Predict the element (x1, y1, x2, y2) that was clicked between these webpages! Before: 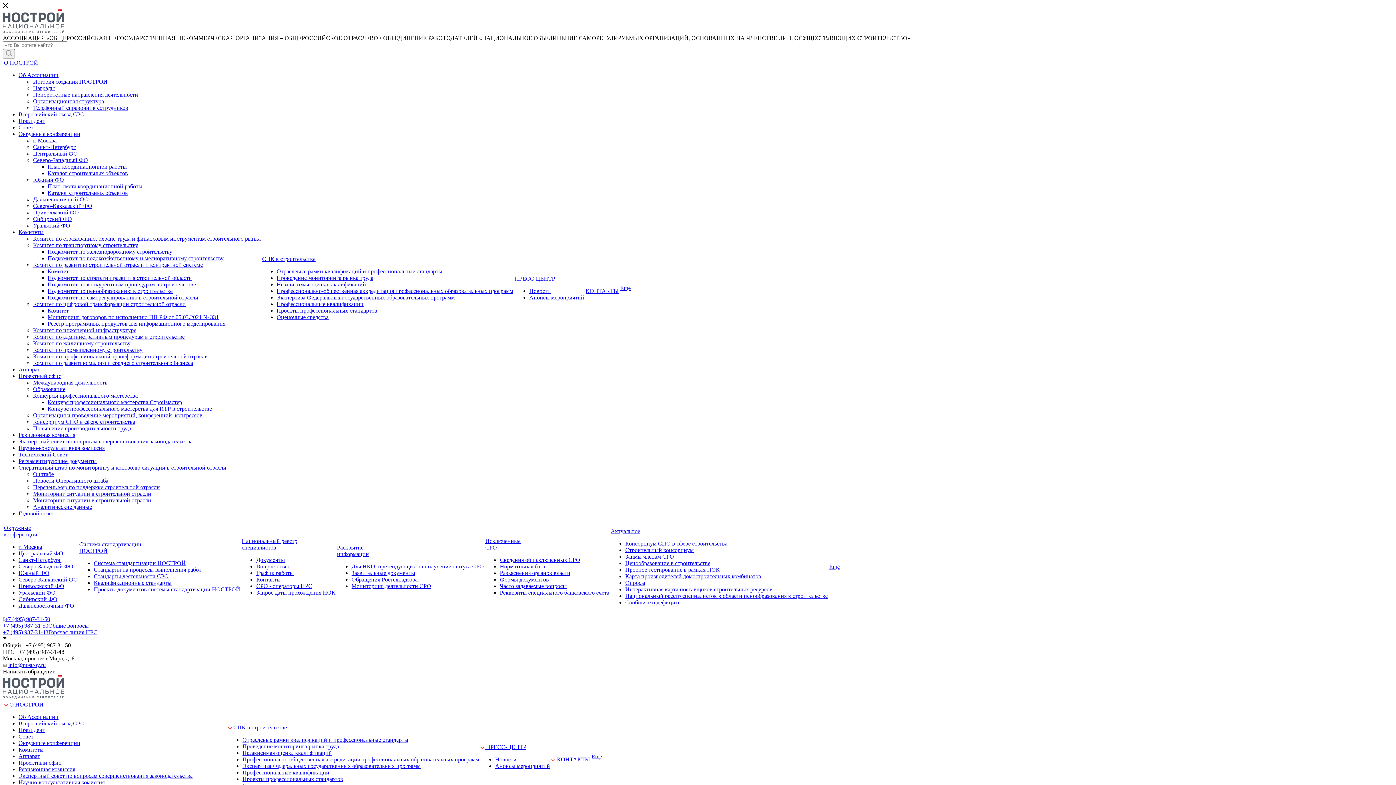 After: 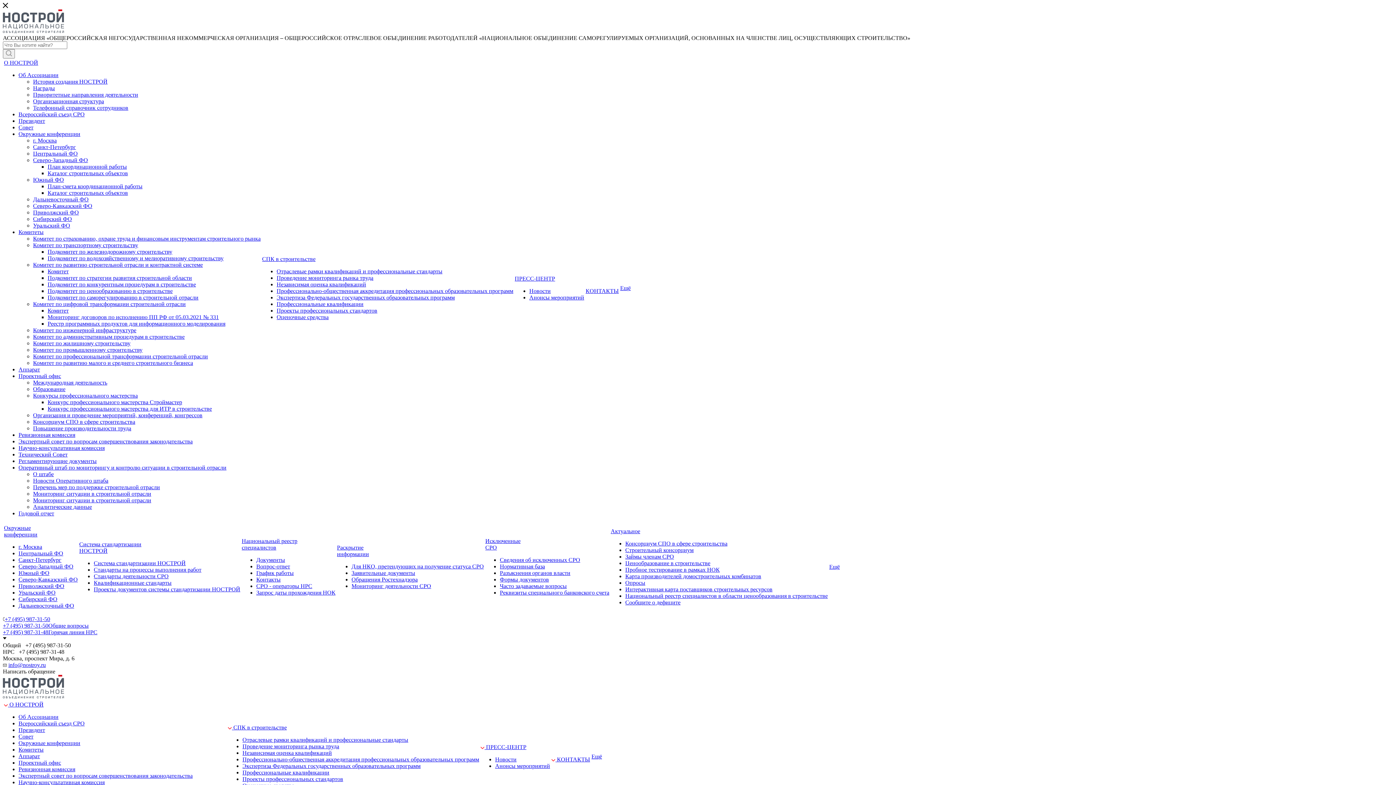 Action: bbox: (2, 629, 97, 635) label: +7 (495) 987-31-48Горячая линия НРС